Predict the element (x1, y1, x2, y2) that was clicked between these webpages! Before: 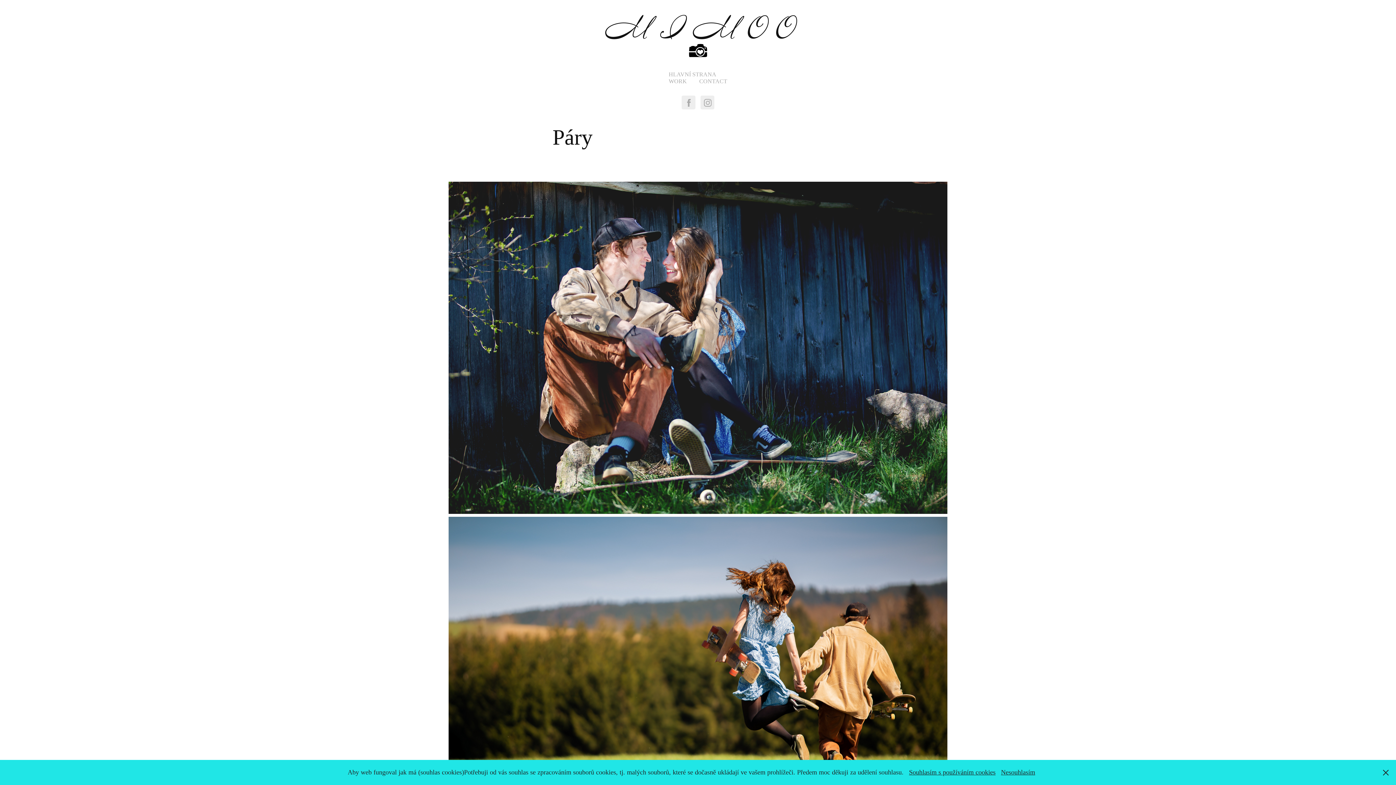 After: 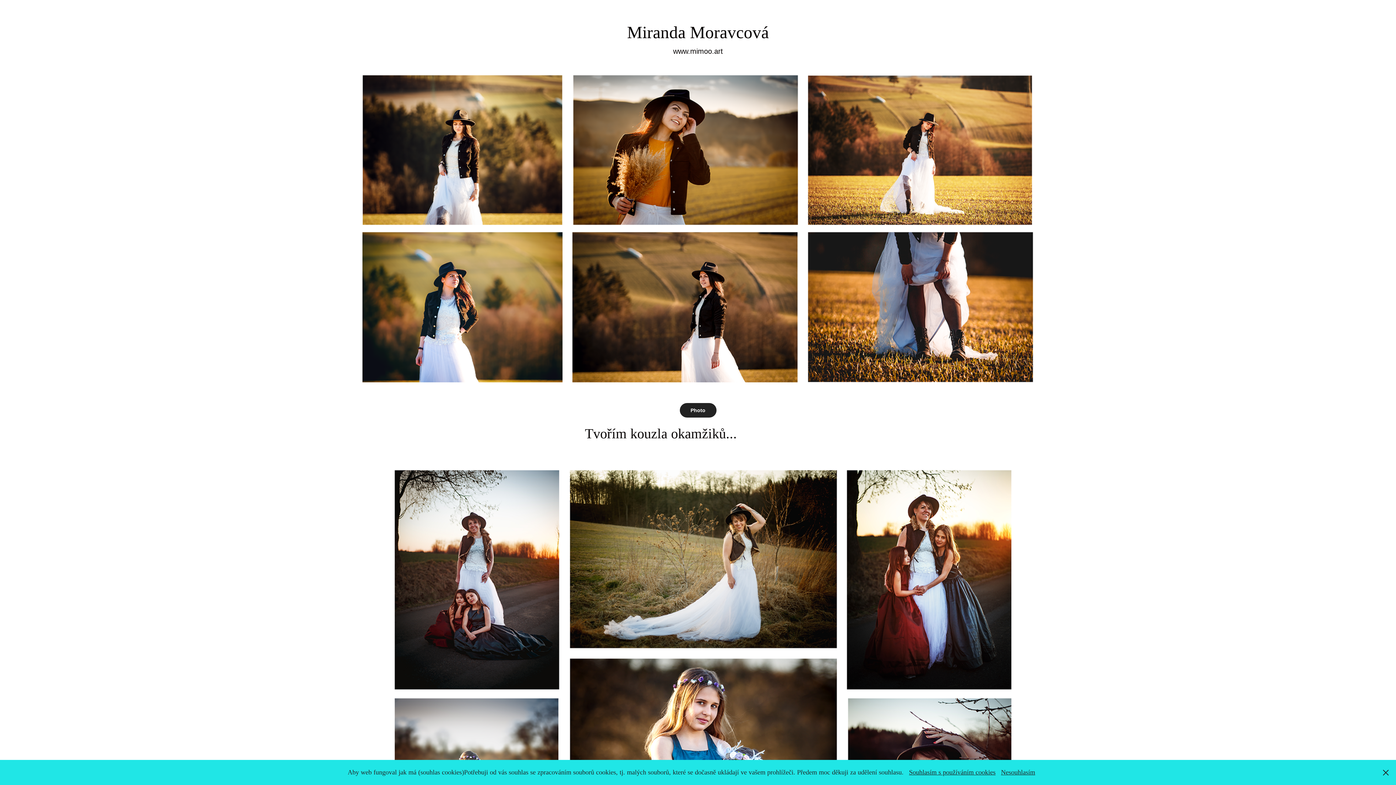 Action: bbox: (668, 71, 716, 77) label: HLAVNÍ STRANA